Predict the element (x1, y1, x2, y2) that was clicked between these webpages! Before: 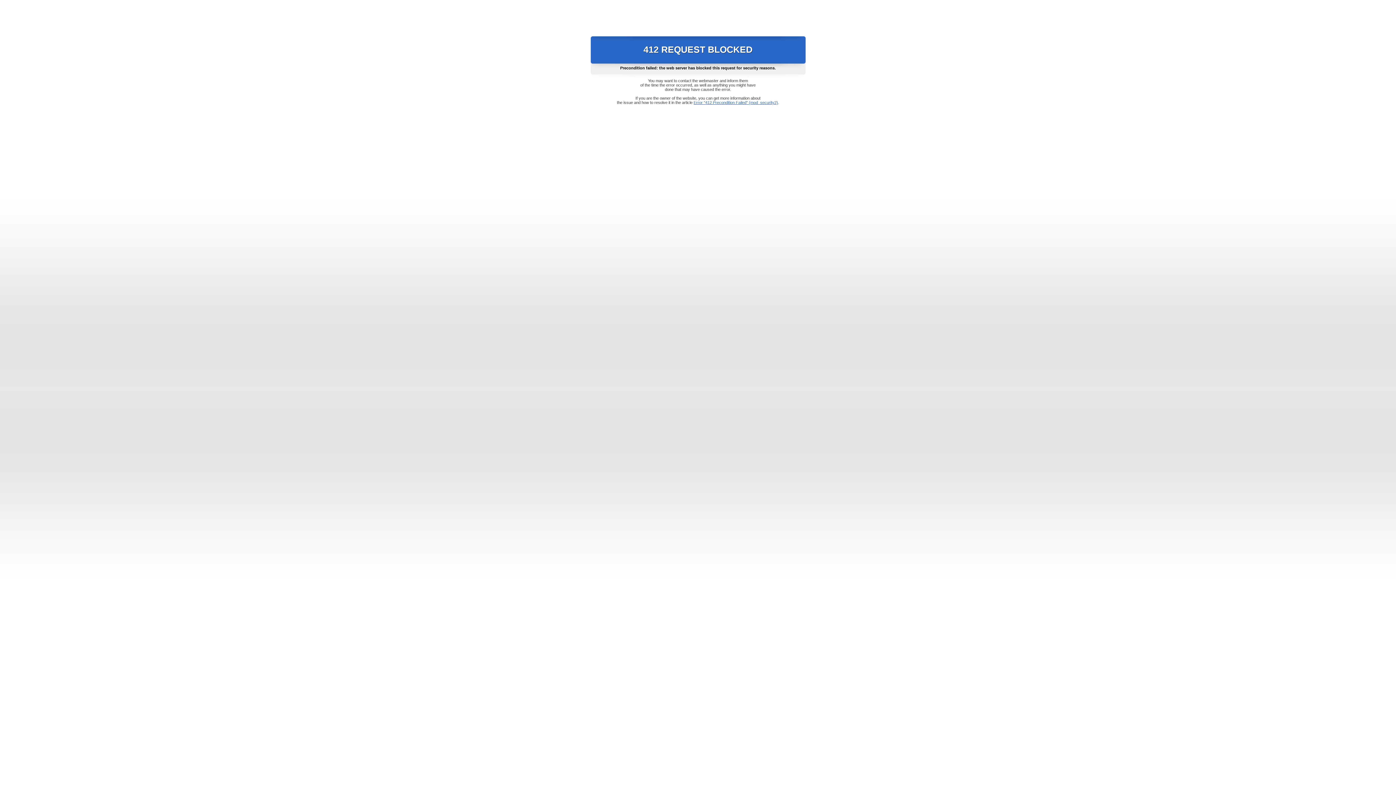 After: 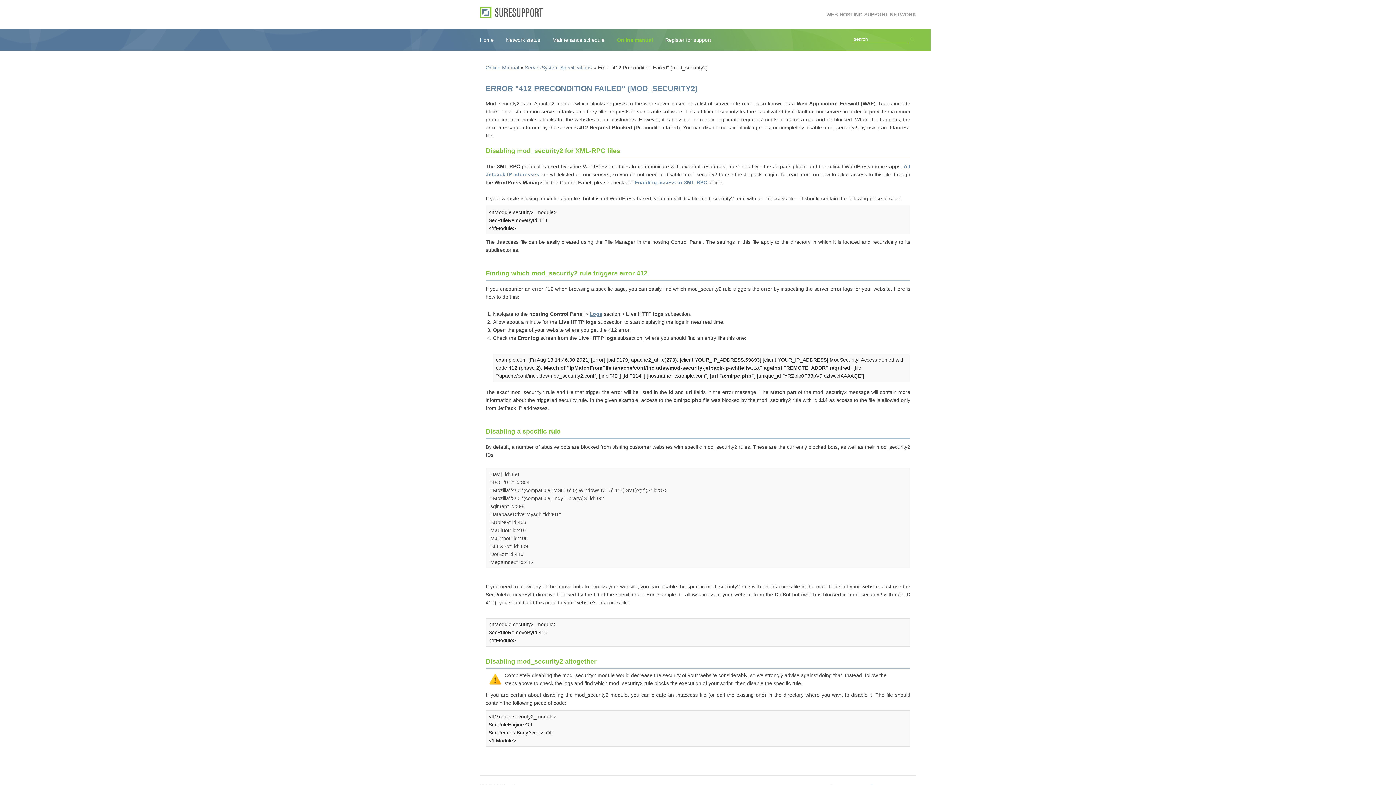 Action: label: Error "412 Precondition Failed" (mod_security2) bbox: (693, 100, 778, 104)